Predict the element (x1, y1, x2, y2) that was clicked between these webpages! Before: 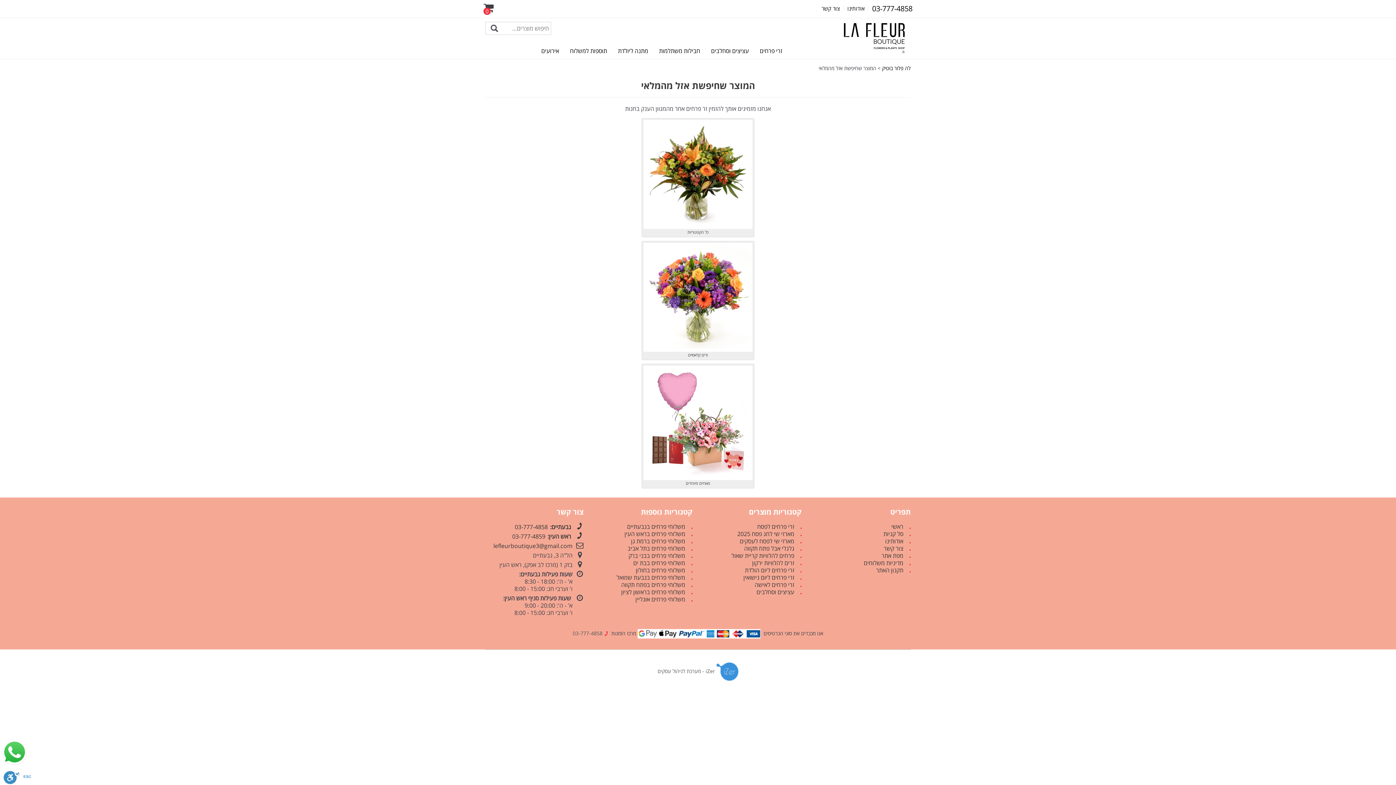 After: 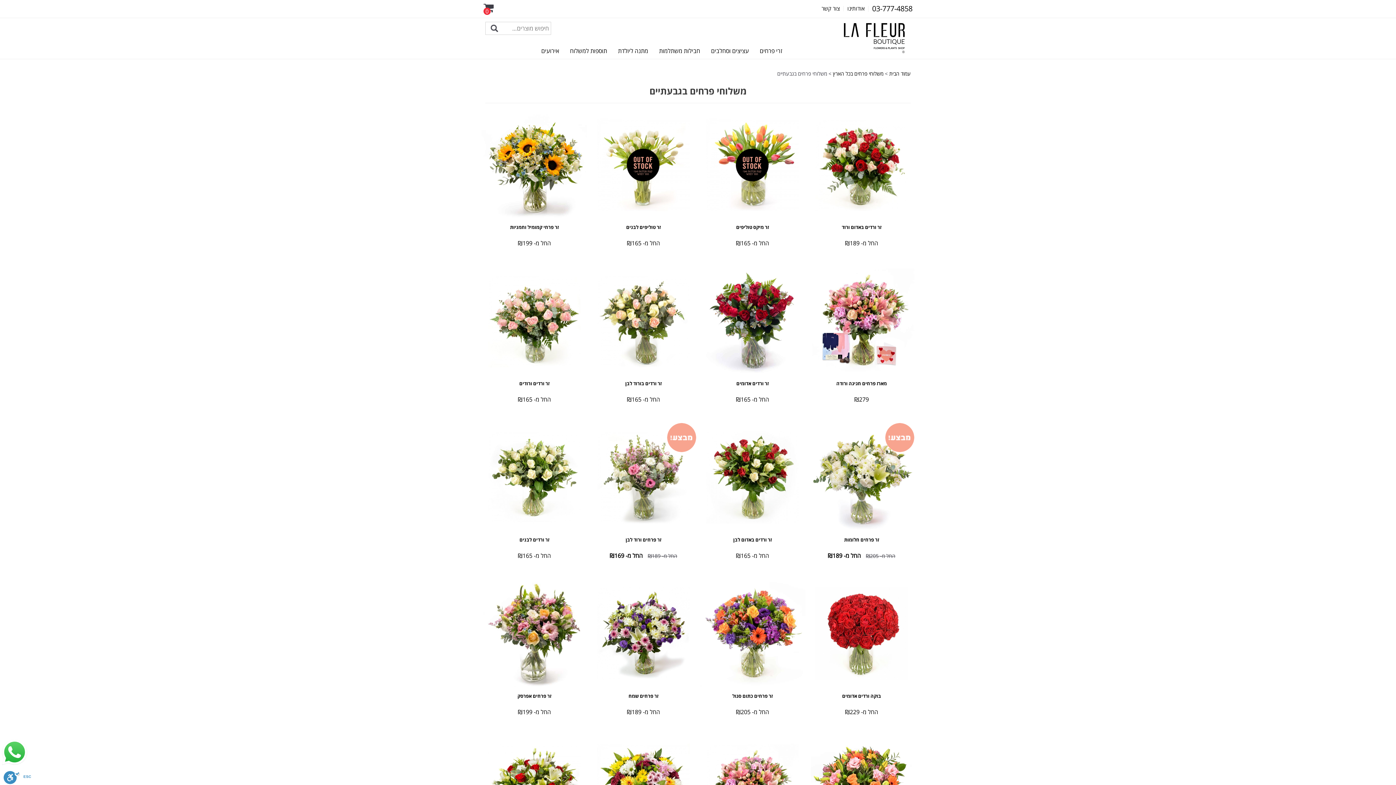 Action: label: משלוחי פרחים בגבעתיים bbox: (594, 523, 685, 530)